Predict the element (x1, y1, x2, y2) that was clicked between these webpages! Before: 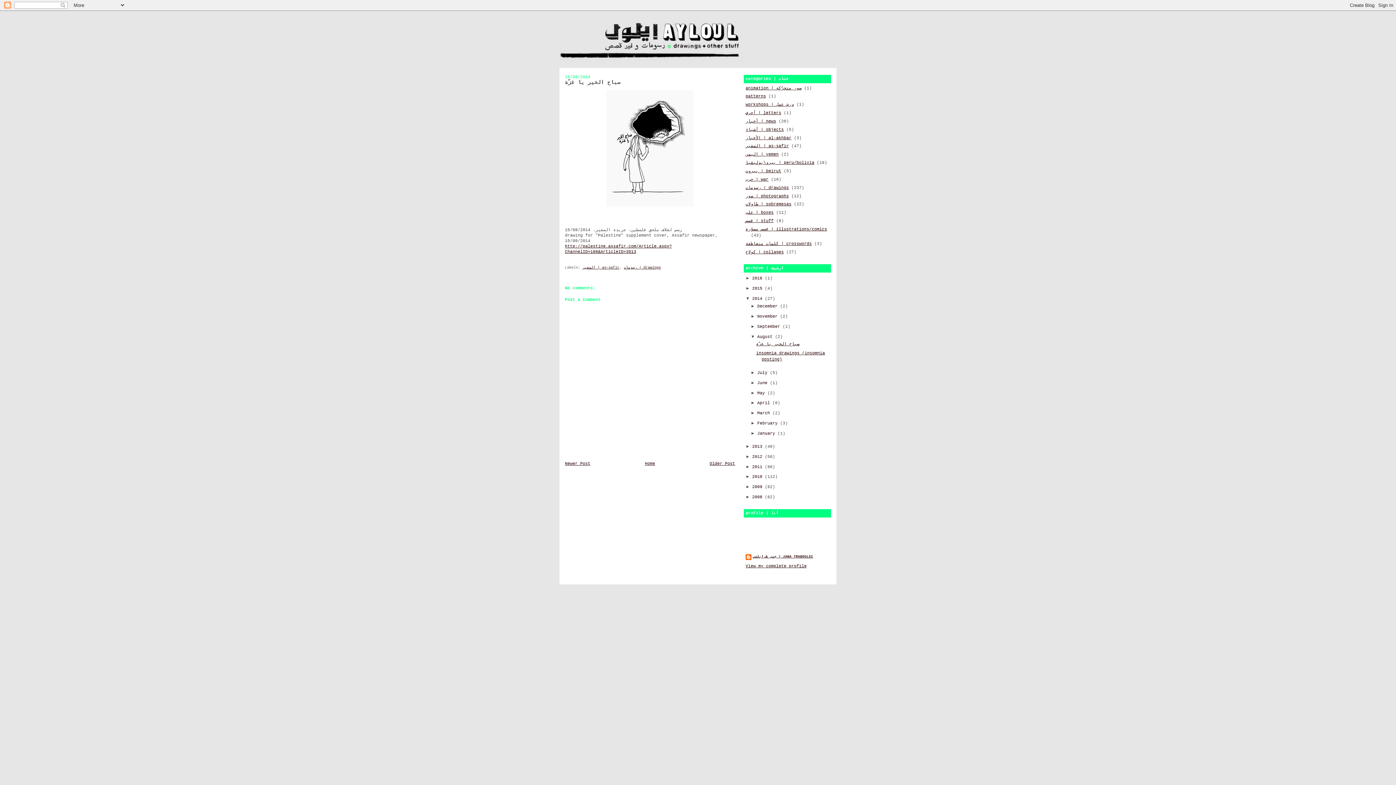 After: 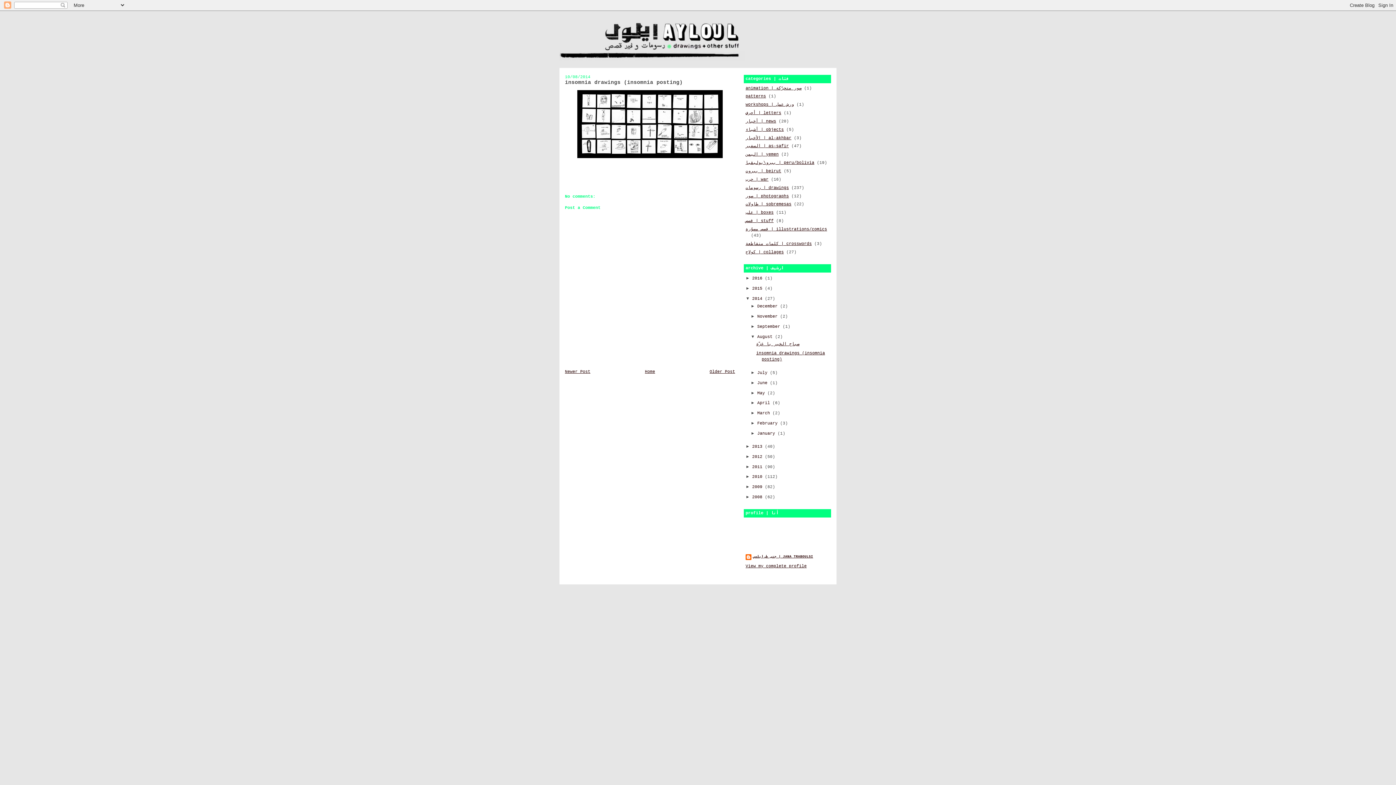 Action: bbox: (709, 461, 735, 466) label: Older Post